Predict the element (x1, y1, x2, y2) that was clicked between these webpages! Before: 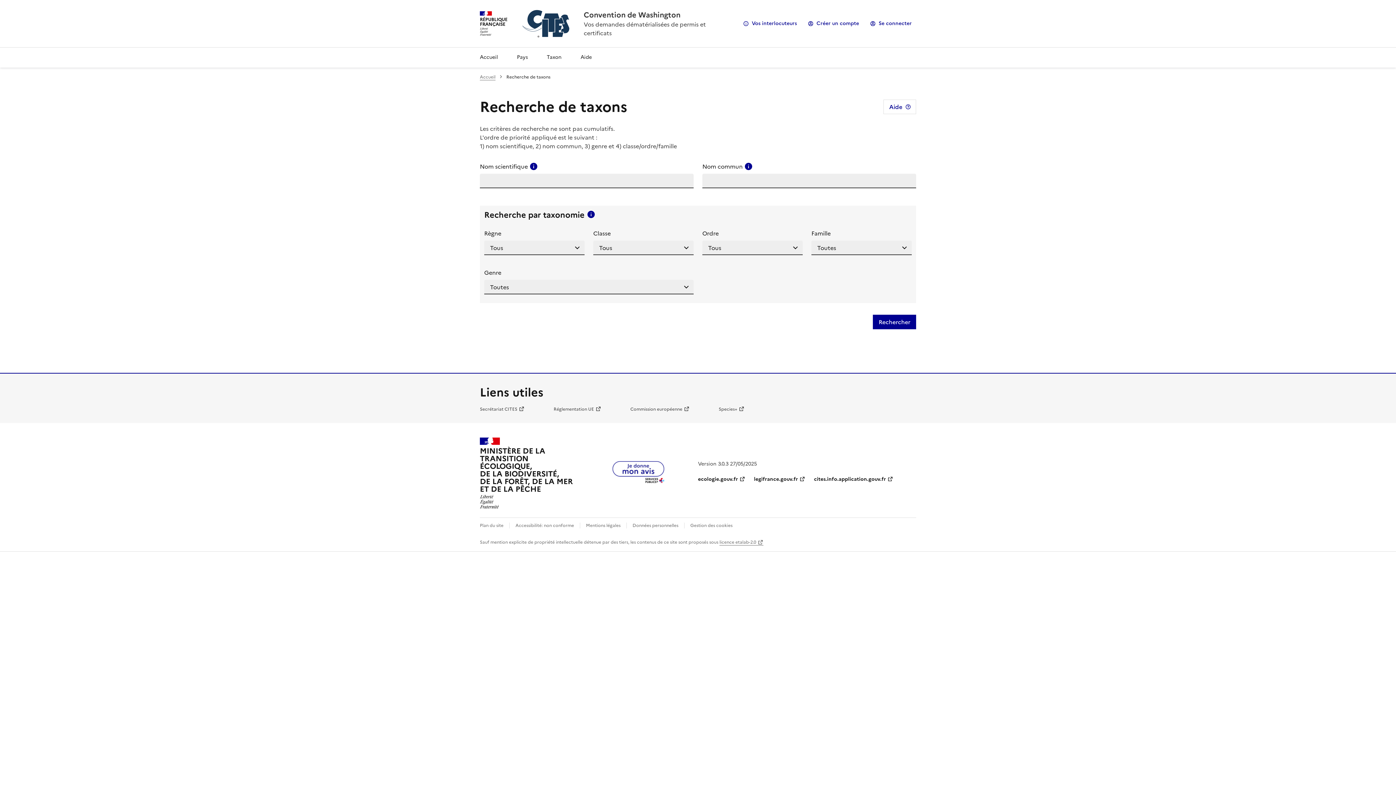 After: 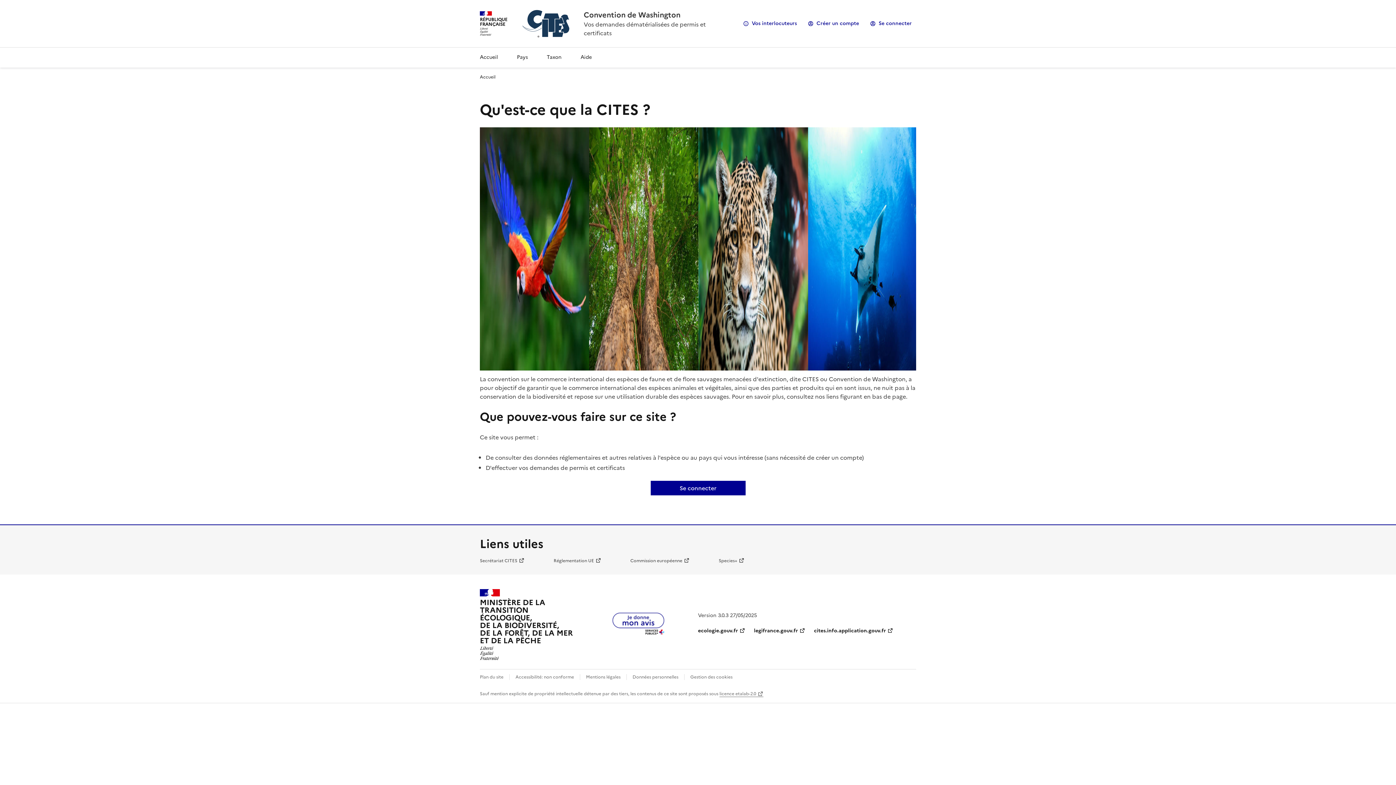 Action: bbox: (480, 437, 572, 509) label: MINISTÈRE DE LA
TRANSITION
ÉCOLOGIQUE,
DE LA BIODIVERSITÉ,
DE LA FORÊT, DE LA MER
ET DE LA PÊCHE